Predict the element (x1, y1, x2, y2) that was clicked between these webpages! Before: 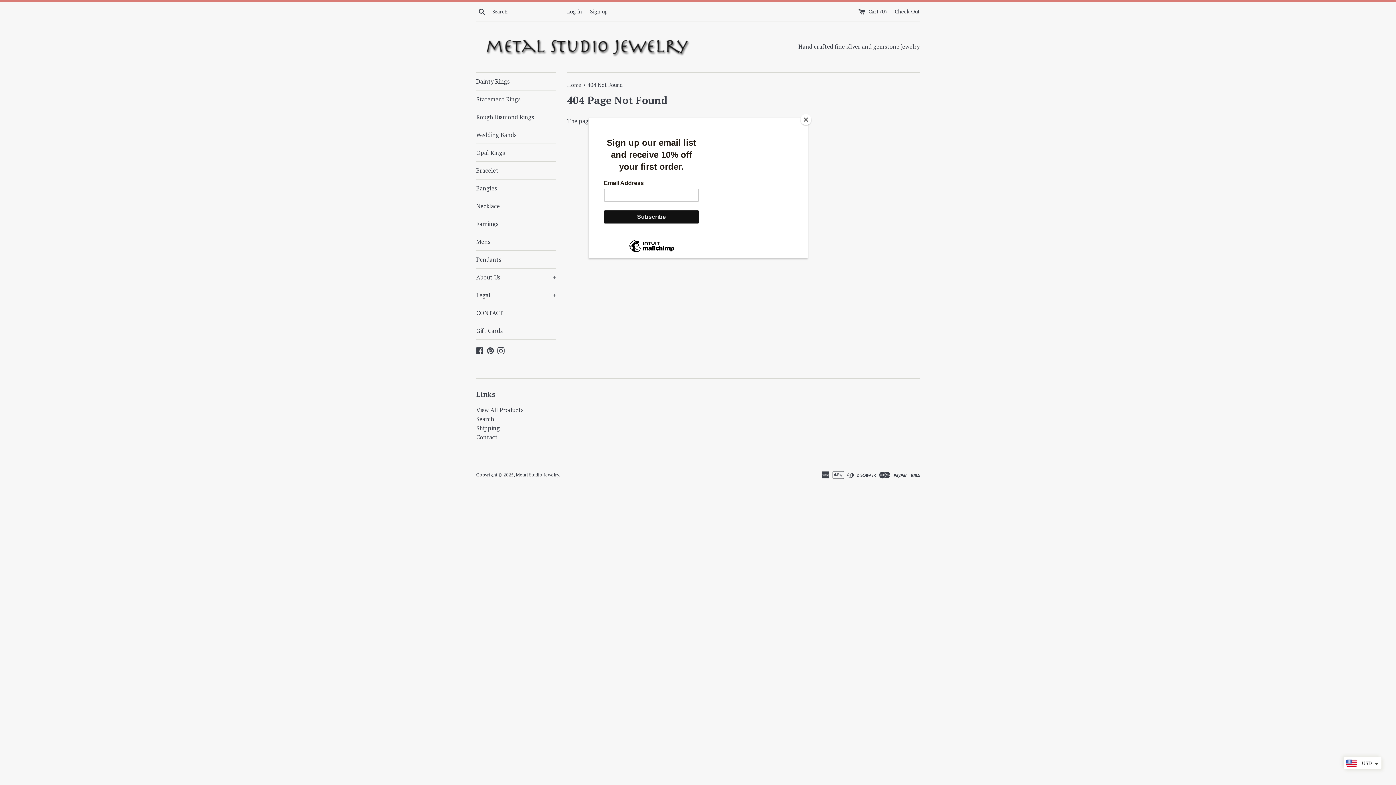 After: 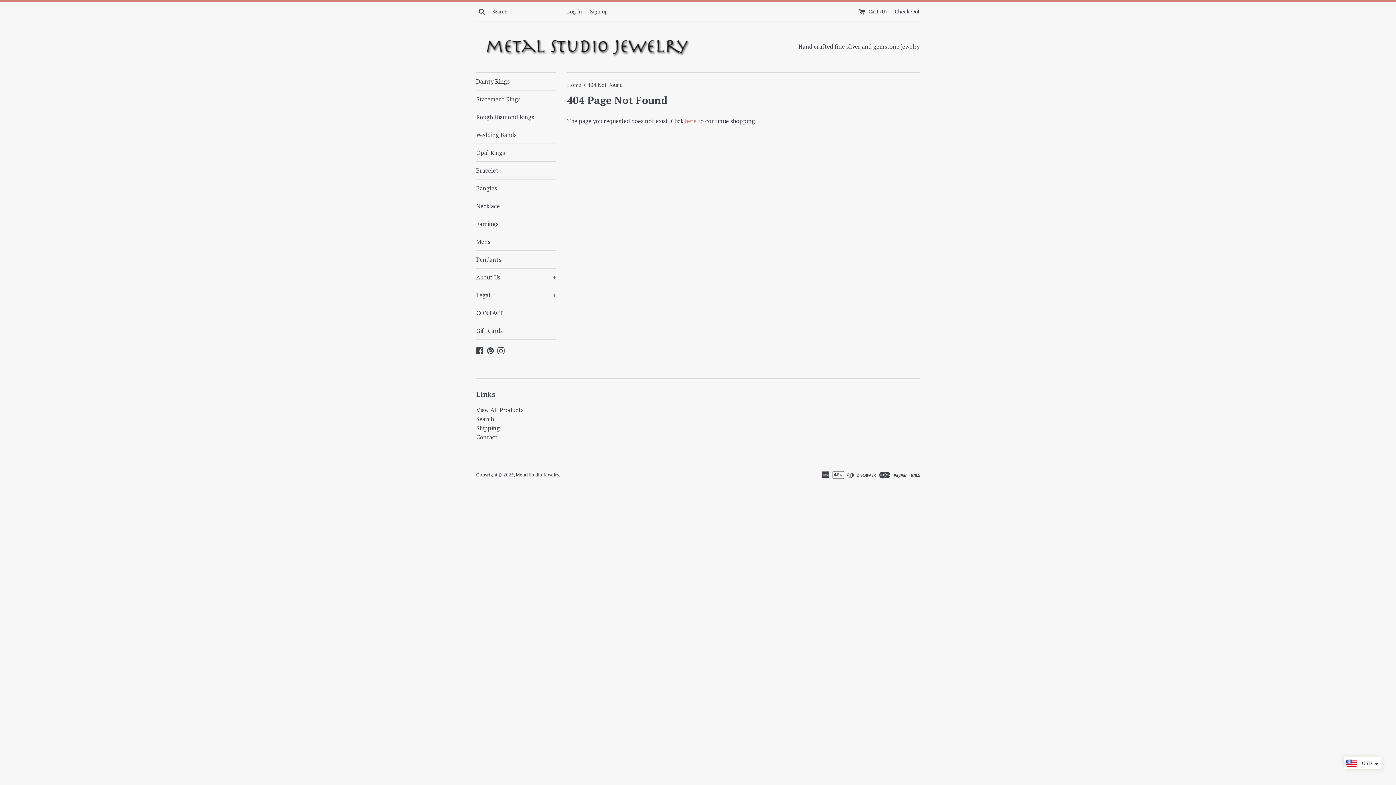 Action: label: Close bbox: (800, 114, 811, 125)